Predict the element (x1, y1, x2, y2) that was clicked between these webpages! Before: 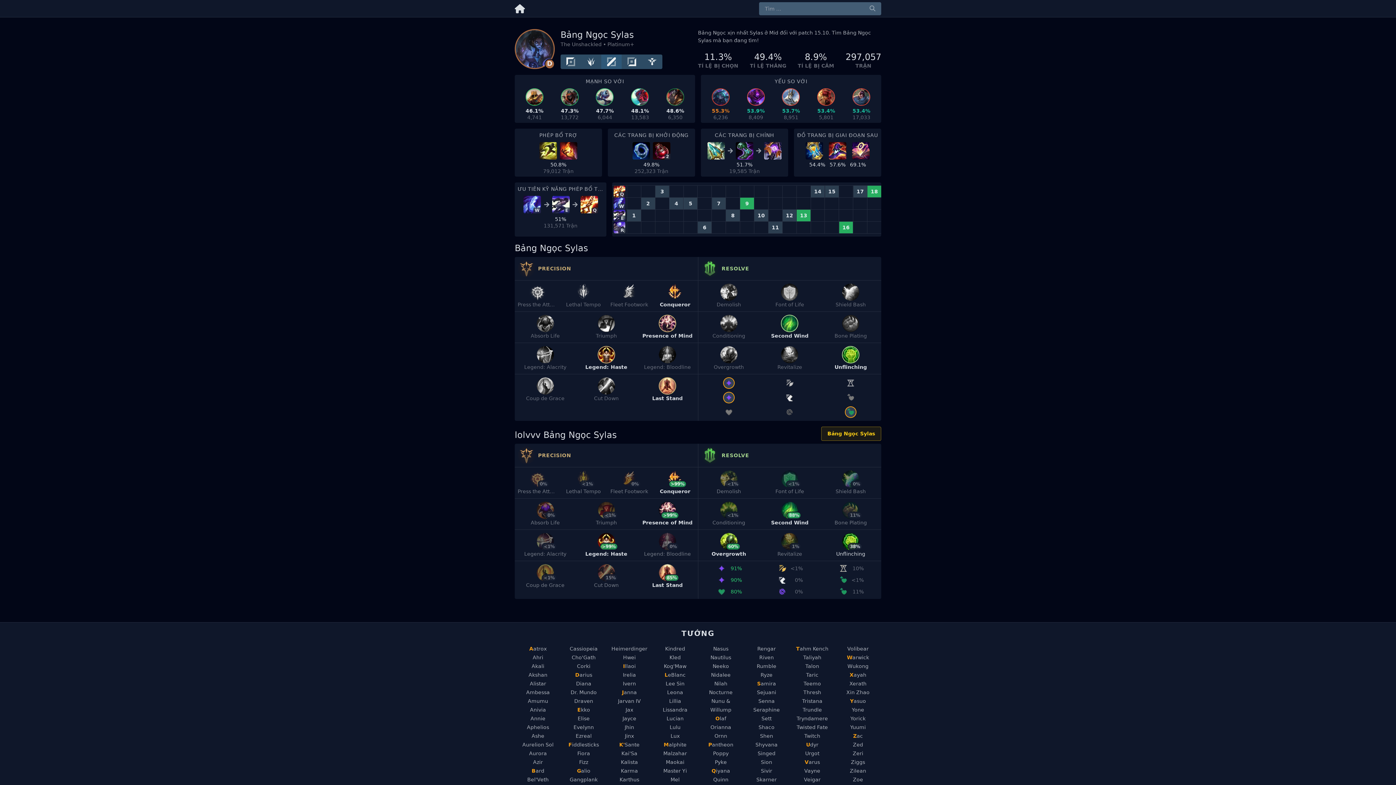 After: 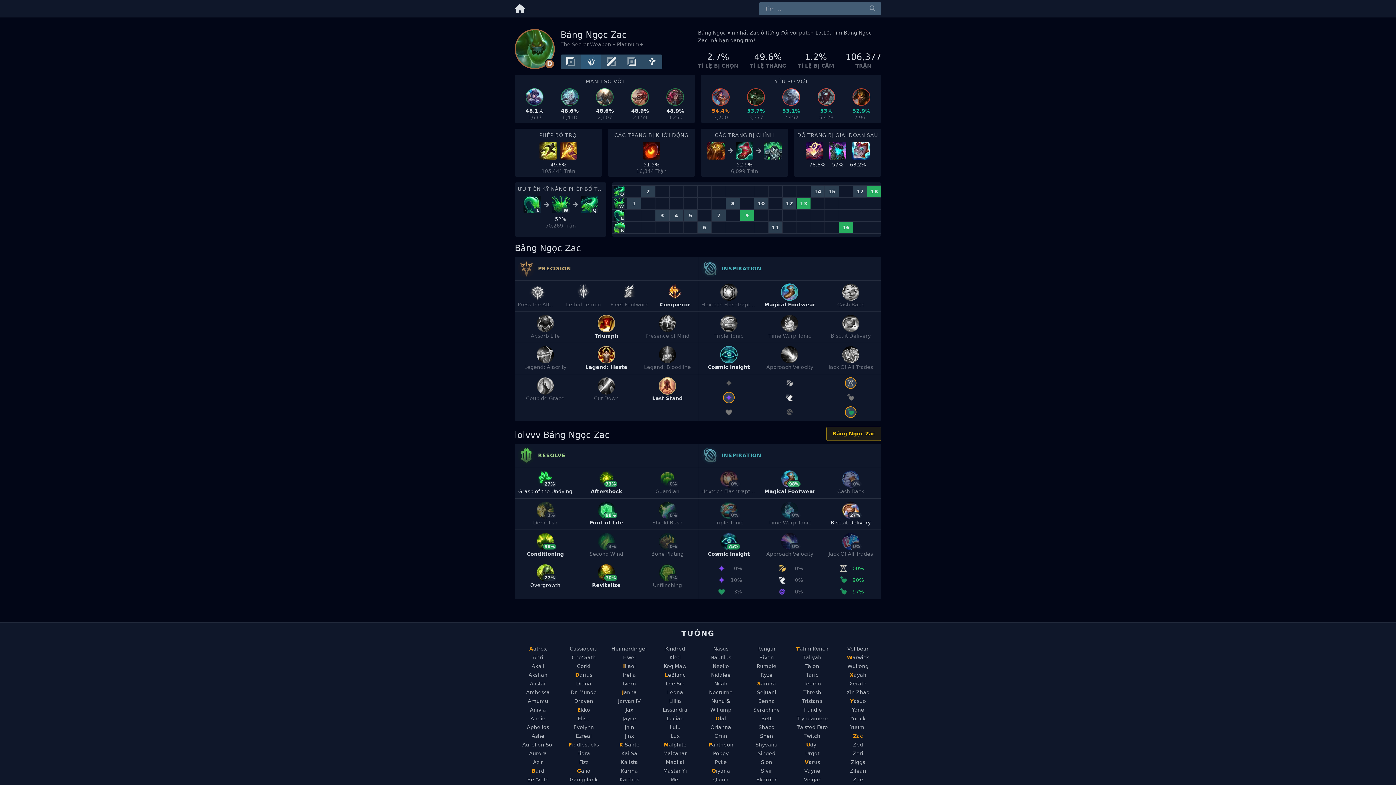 Action: bbox: (837, 732, 878, 740) label: Zac